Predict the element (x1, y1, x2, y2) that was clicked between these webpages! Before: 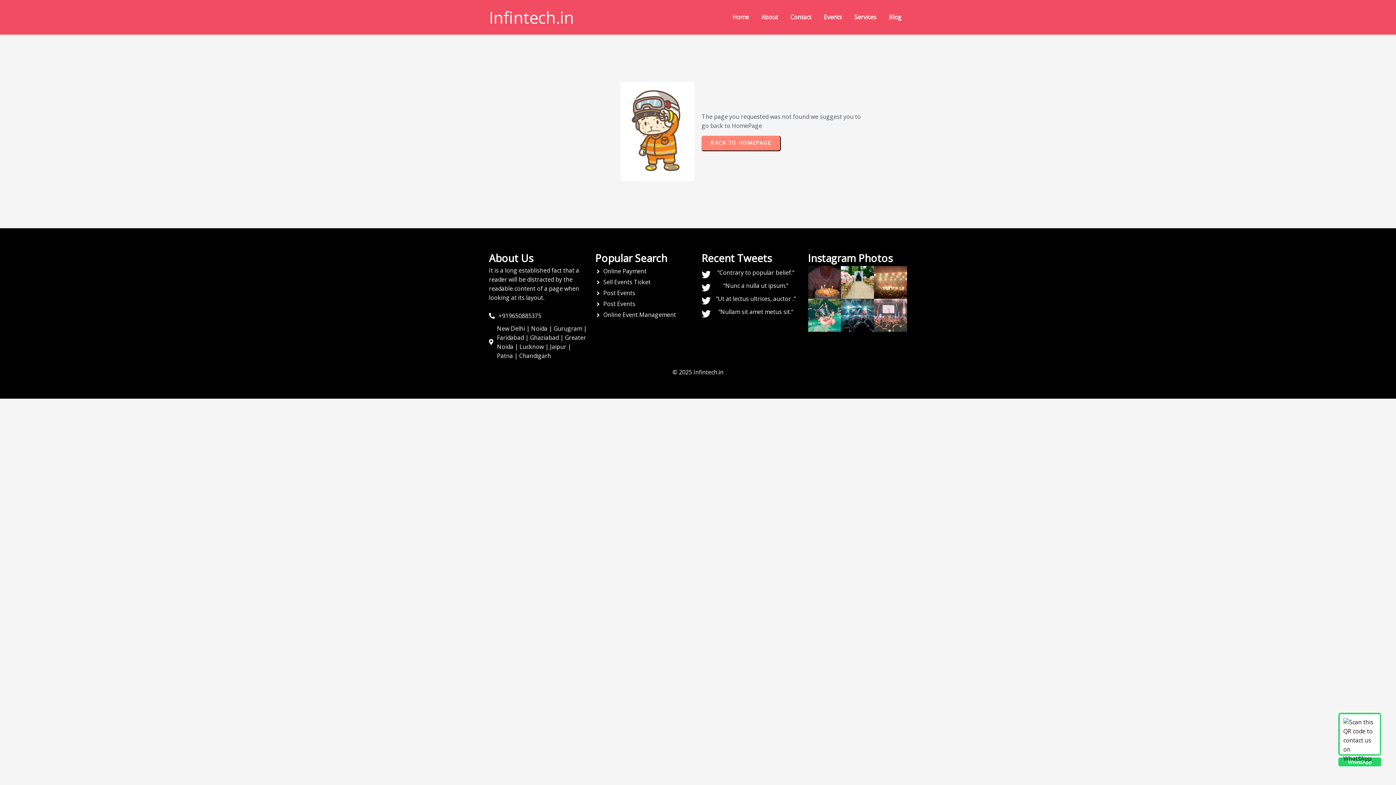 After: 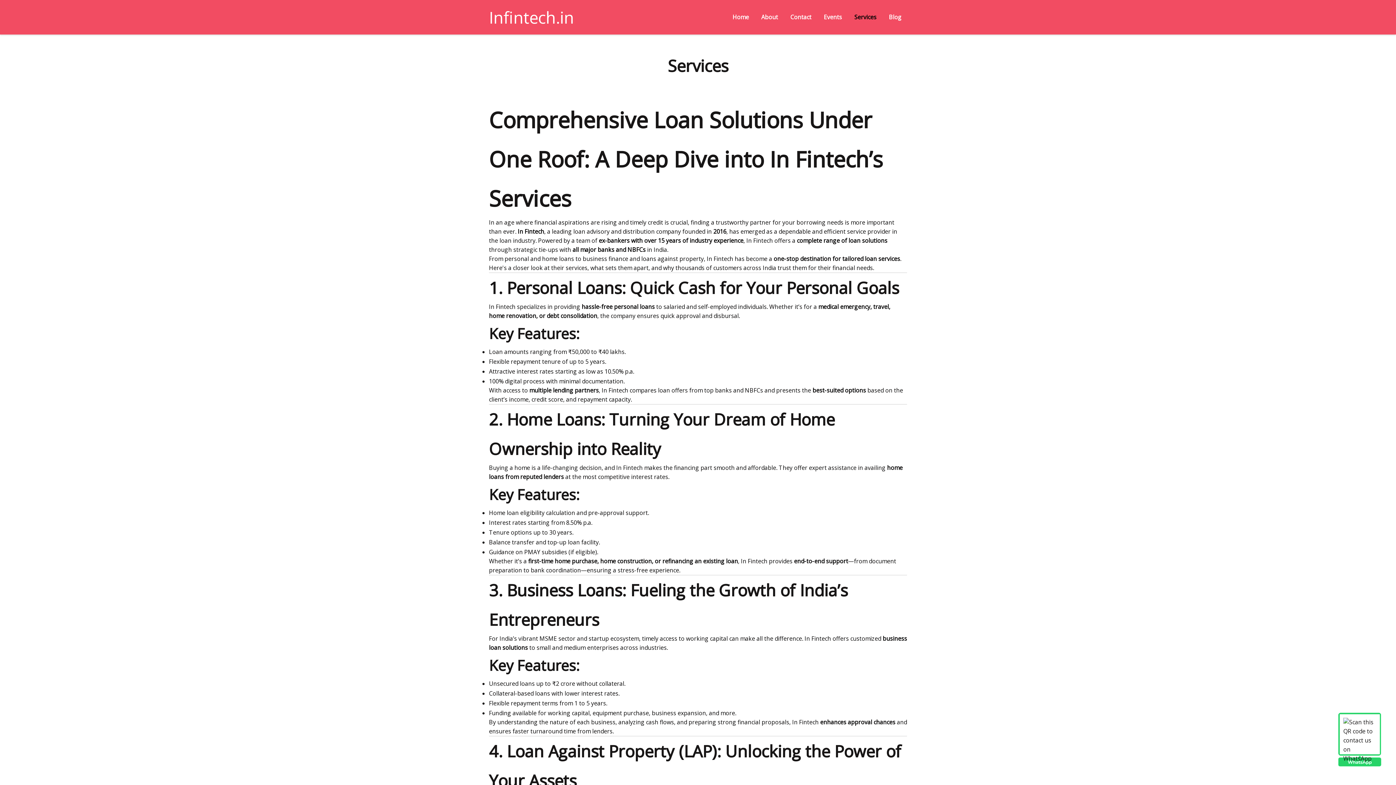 Action: bbox: (849, 3, 882, 30) label: Services